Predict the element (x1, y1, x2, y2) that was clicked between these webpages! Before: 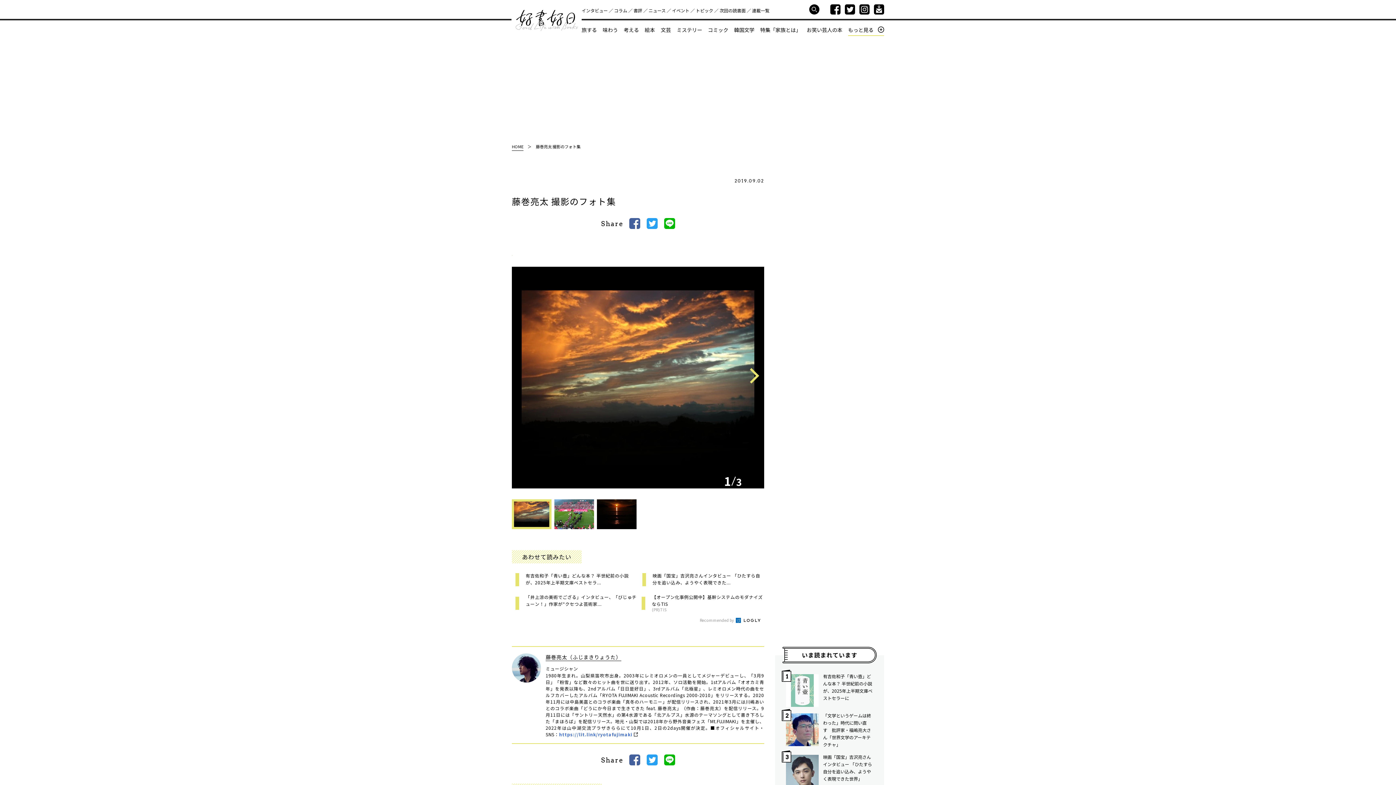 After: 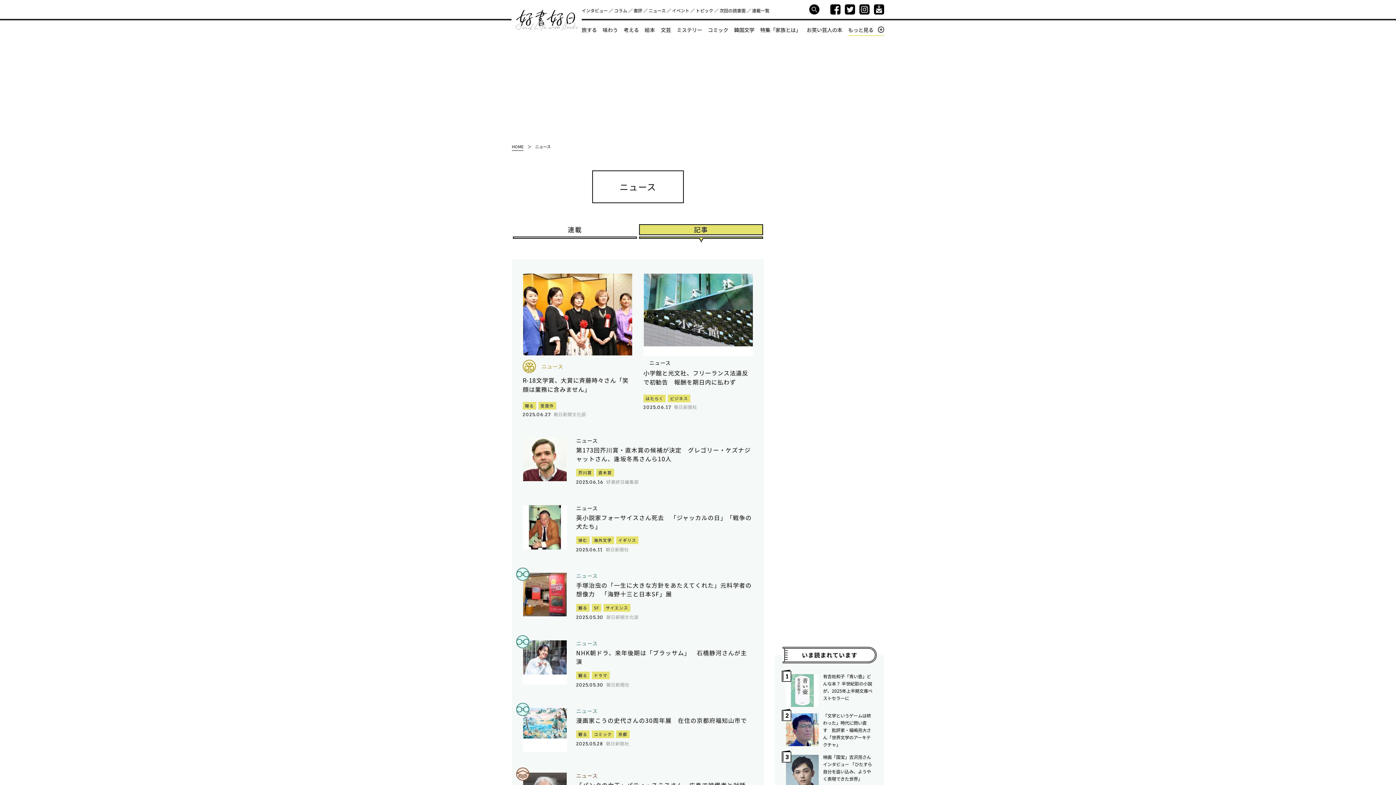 Action: label: ニュース bbox: (648, 7, 665, 13)